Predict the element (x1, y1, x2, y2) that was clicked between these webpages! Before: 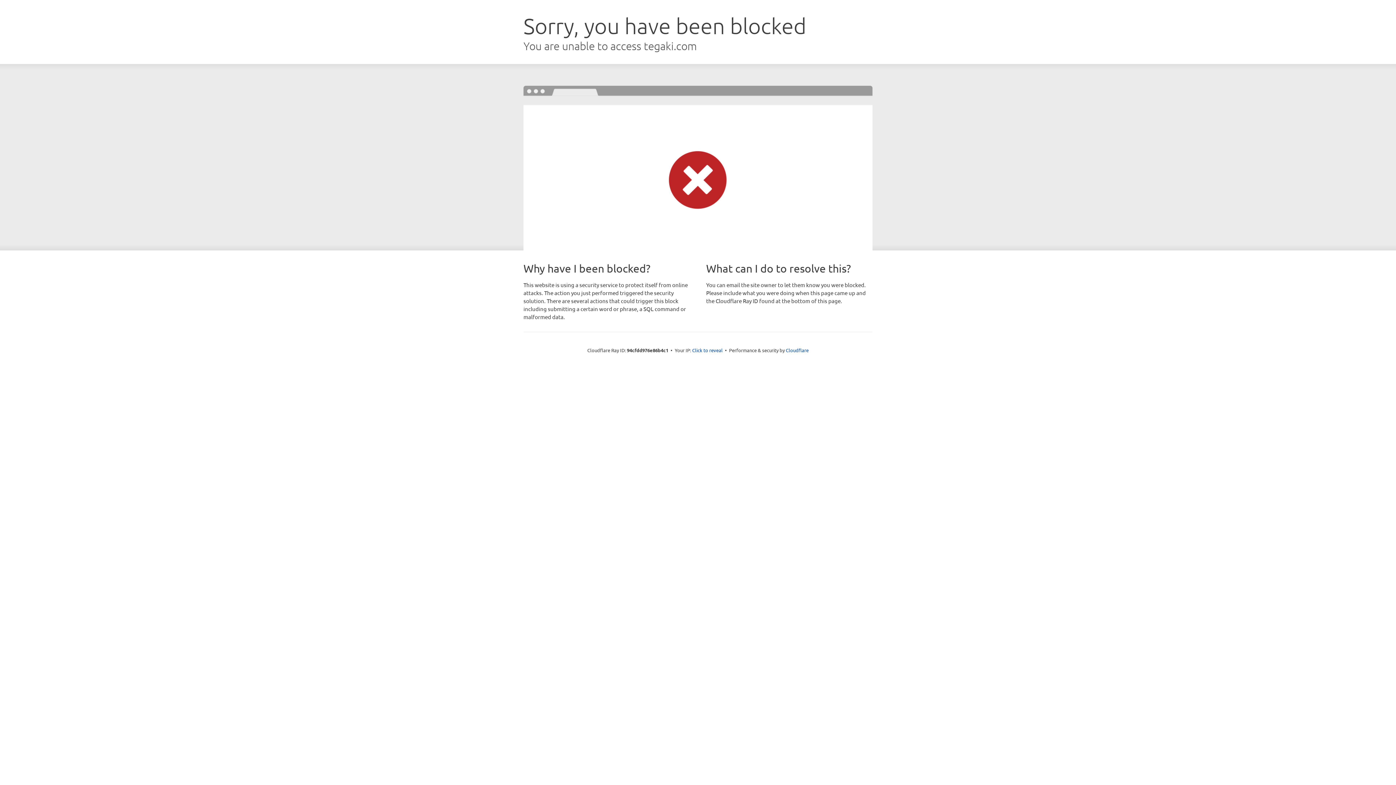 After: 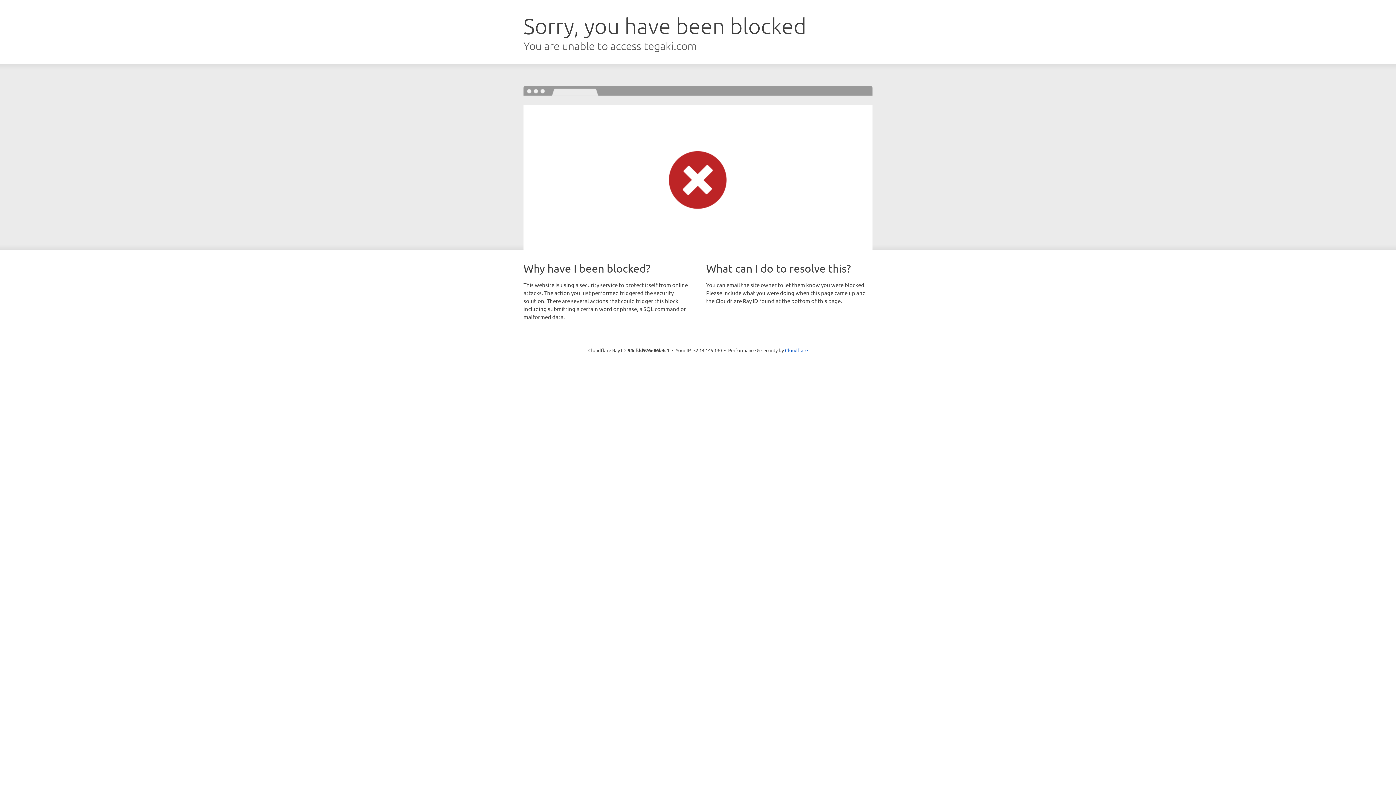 Action: bbox: (692, 346, 722, 353) label: Click to reveal